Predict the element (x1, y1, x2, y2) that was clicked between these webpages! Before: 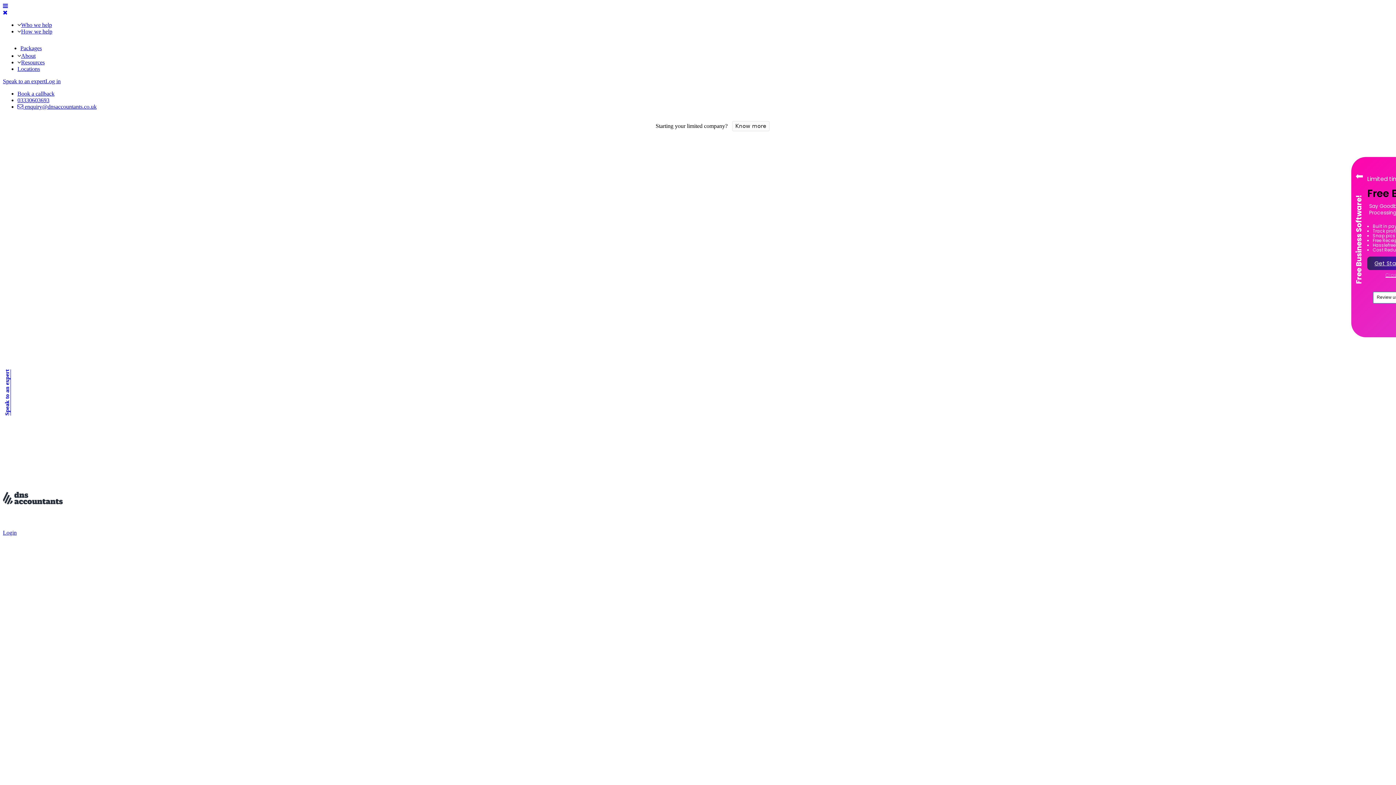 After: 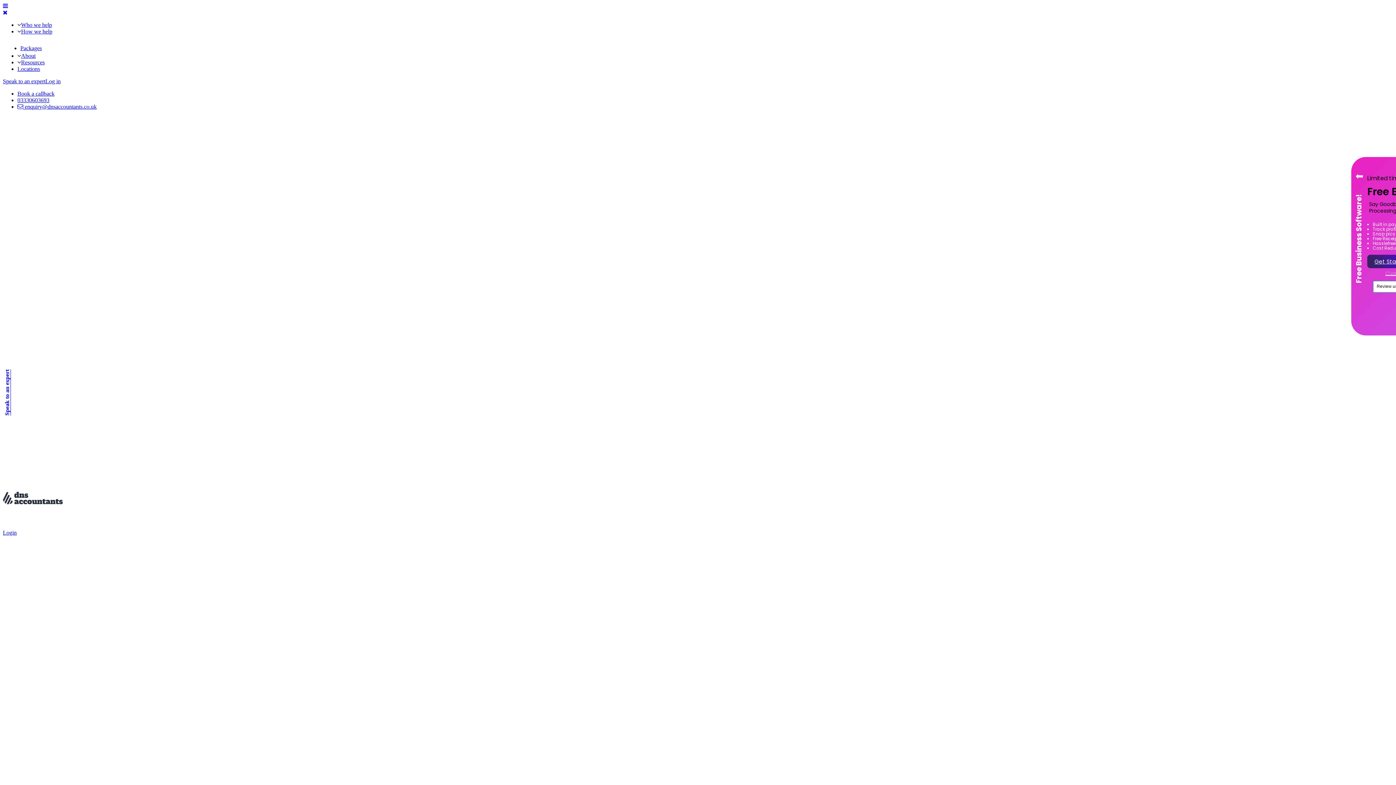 Action: bbox: (21, 28, 52, 34) label: How we help